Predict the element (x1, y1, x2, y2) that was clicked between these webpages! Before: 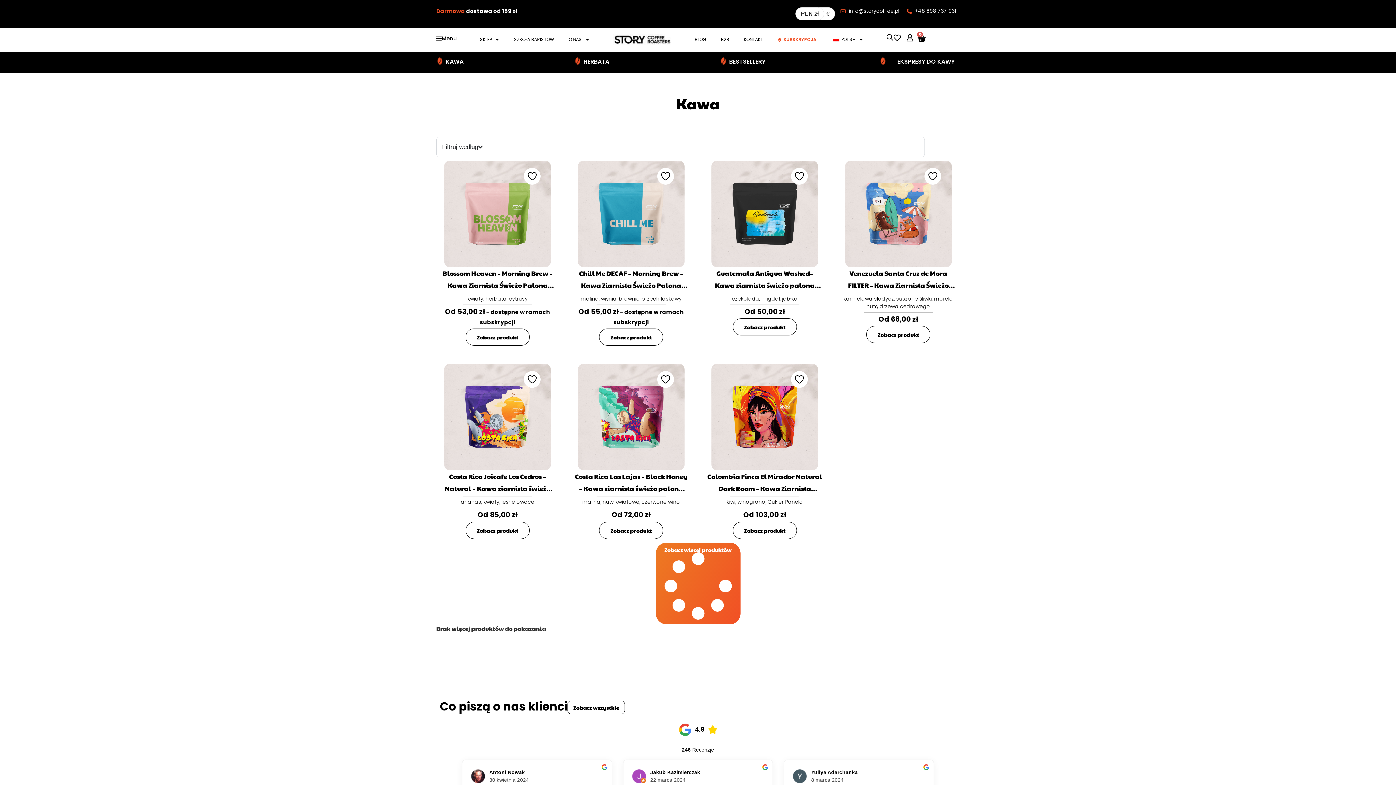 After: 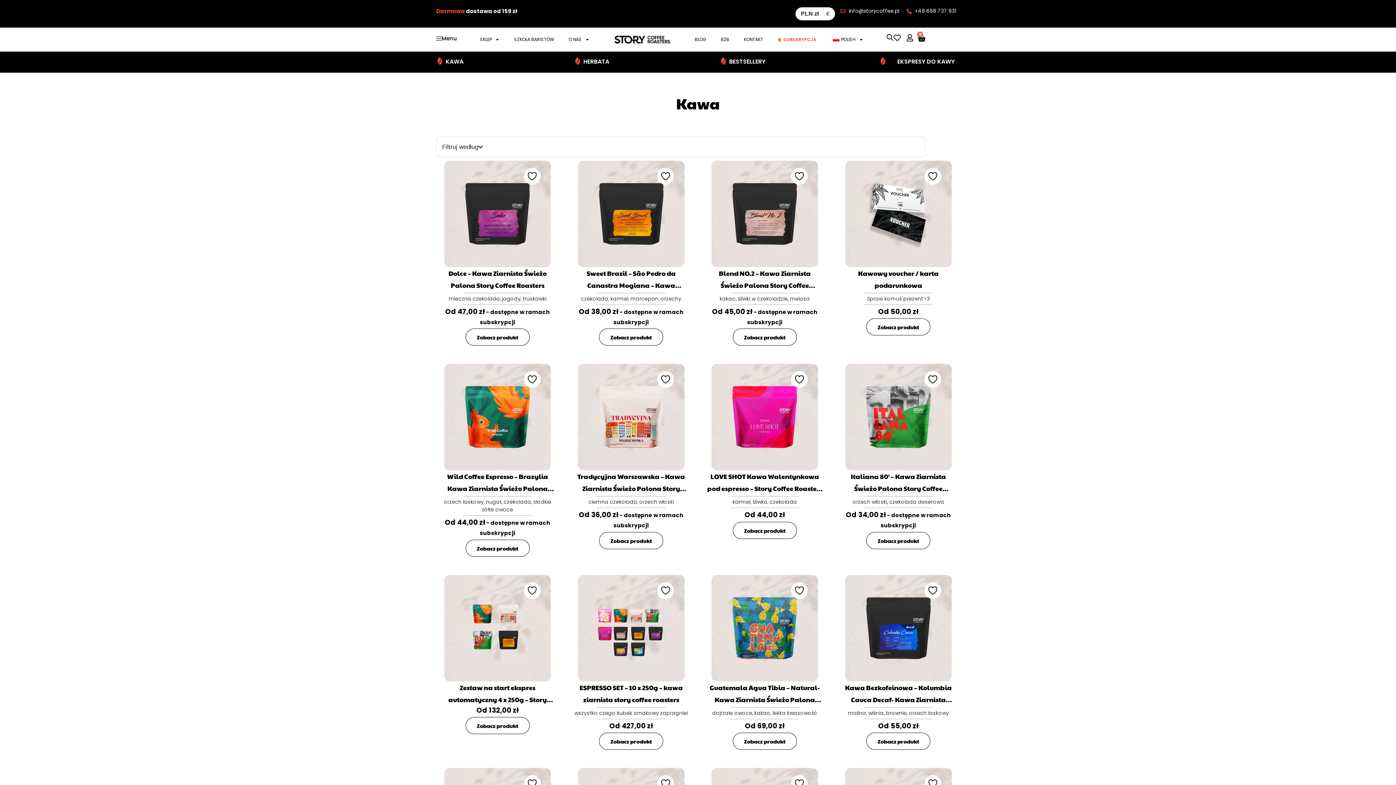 Action: bbox: (445, 57, 463, 65) label: KAWA